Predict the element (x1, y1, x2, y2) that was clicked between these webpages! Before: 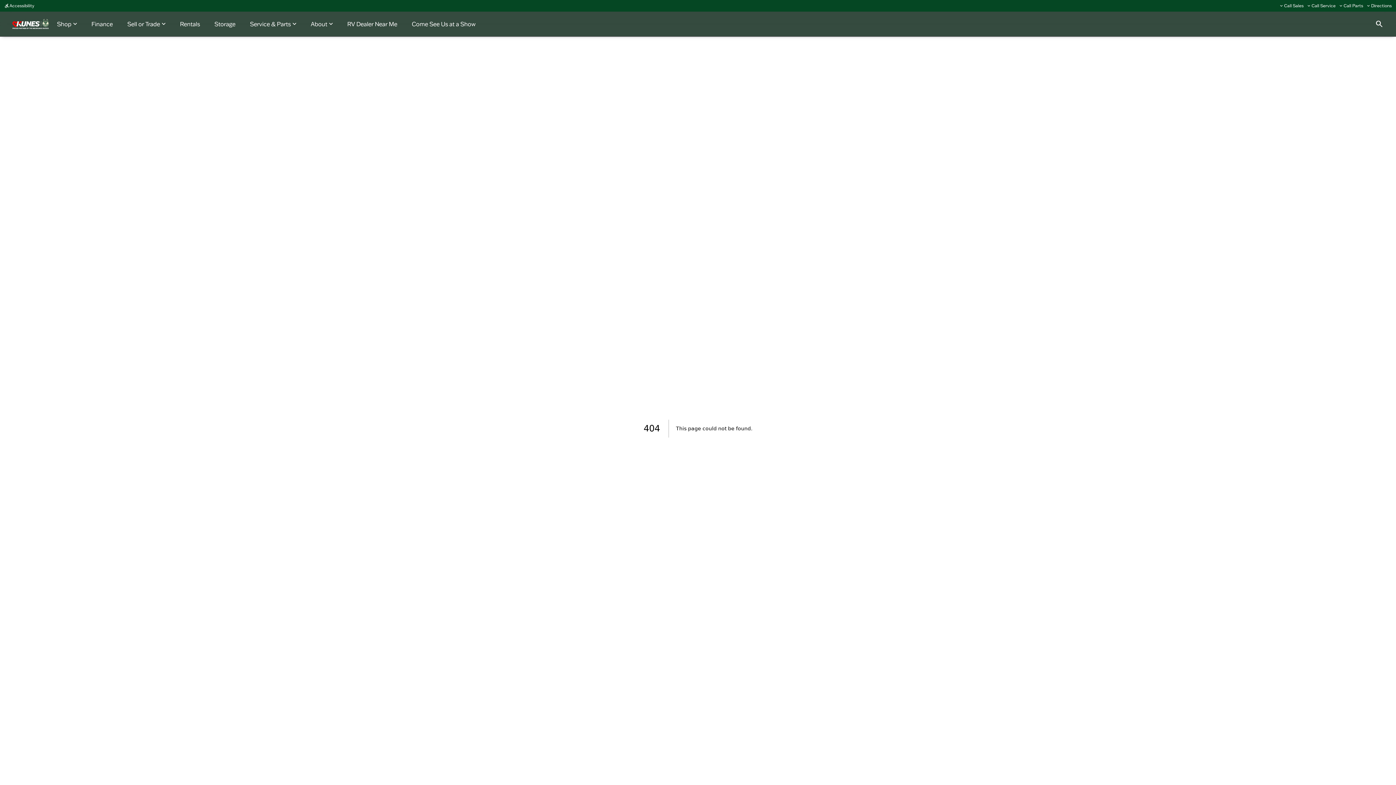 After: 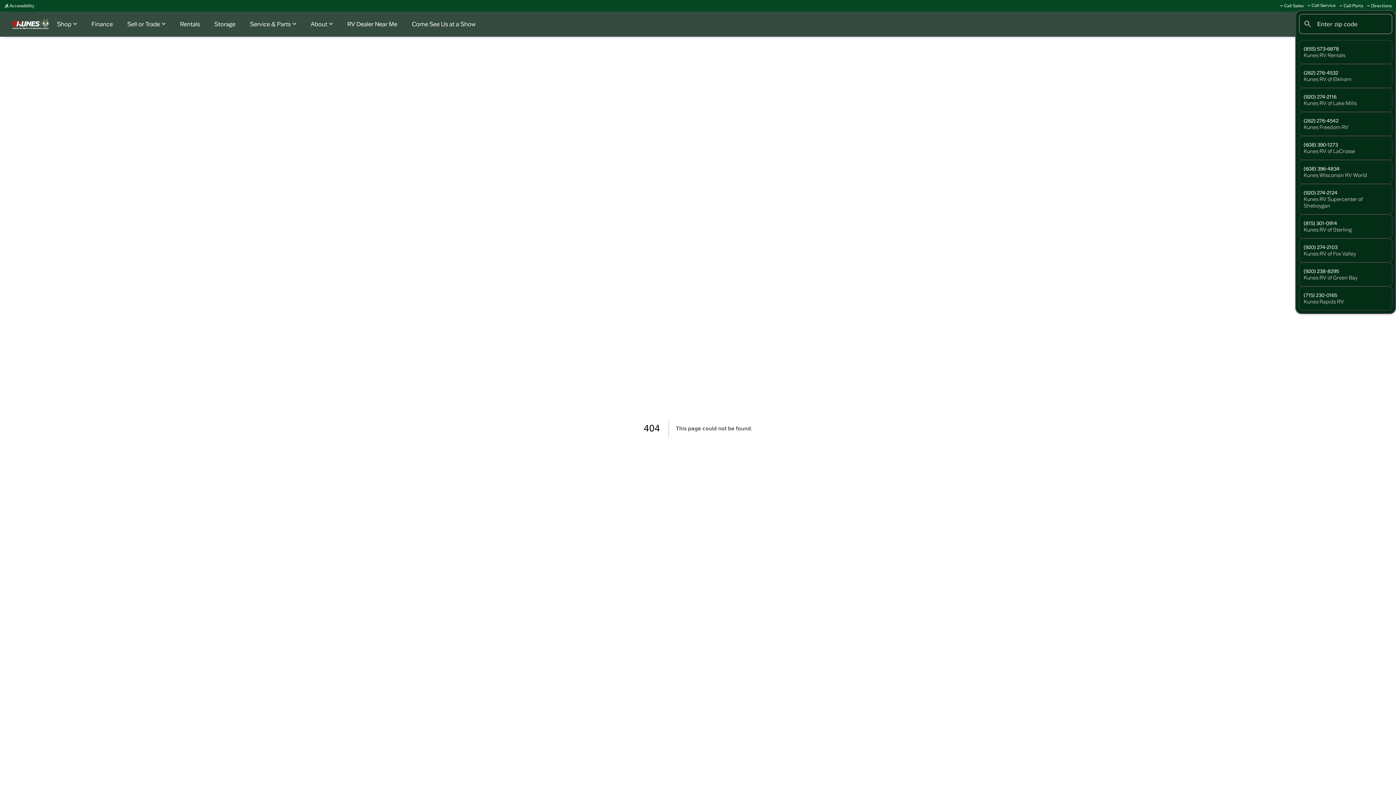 Action: label: Call Service bbox: (1305, 1, 1337, 10)